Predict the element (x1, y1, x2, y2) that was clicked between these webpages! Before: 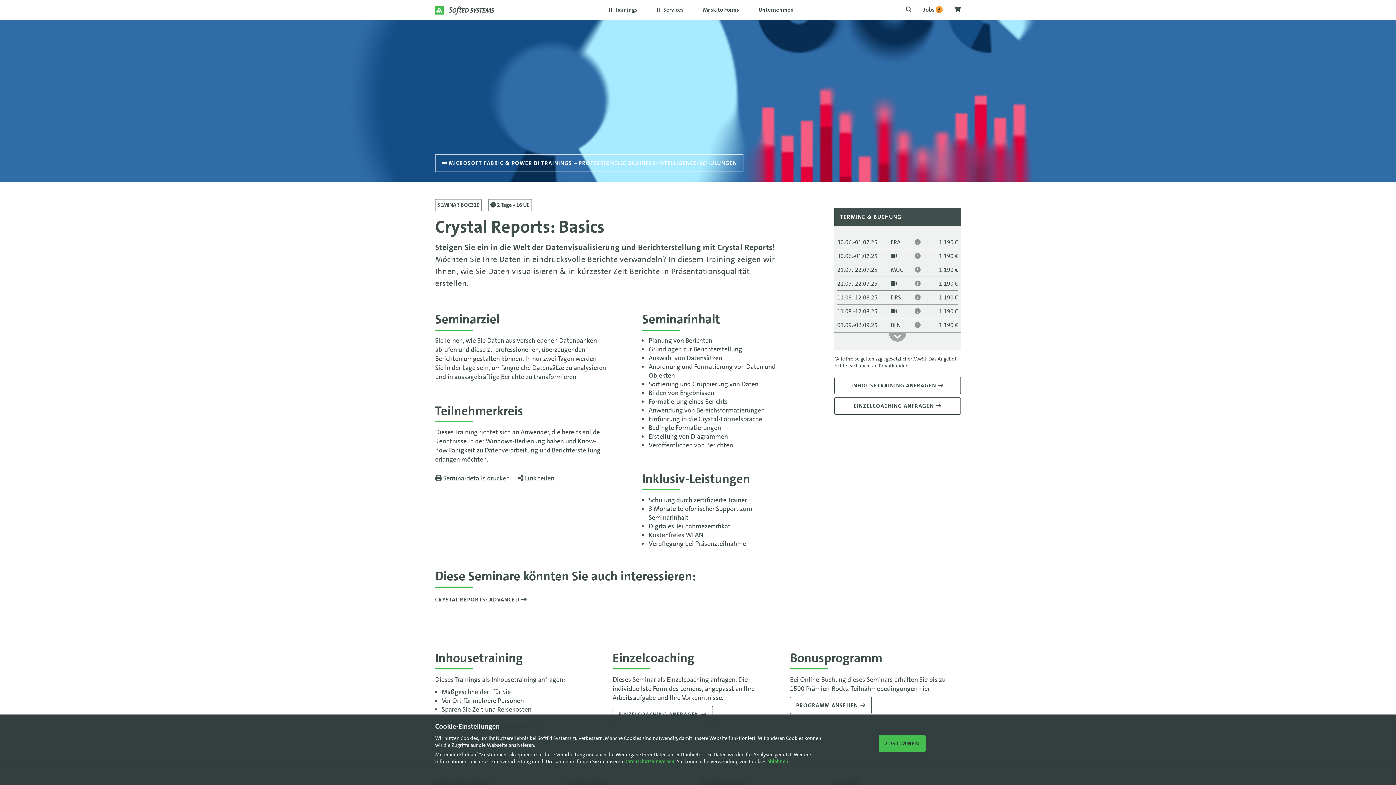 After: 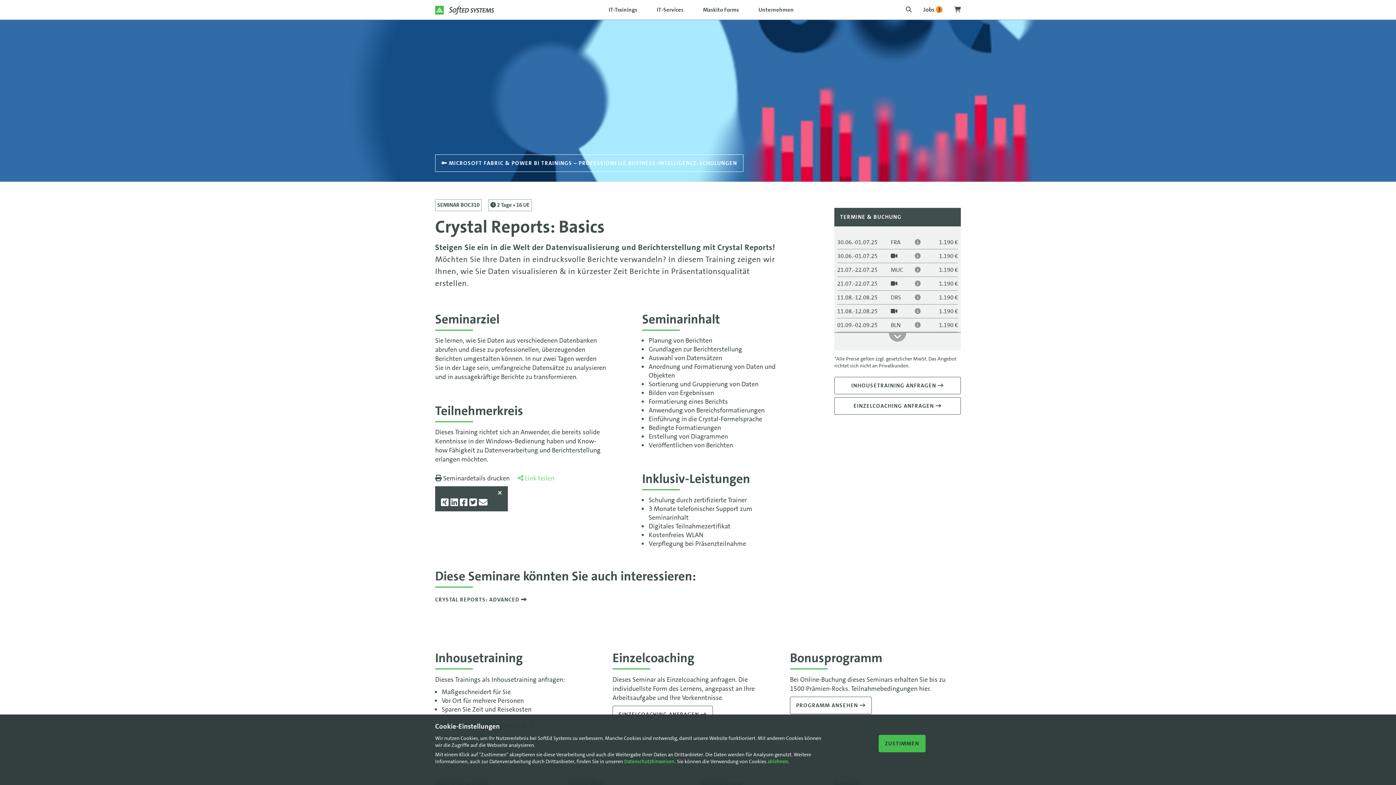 Action: bbox: (517, 474, 554, 483) label:  Link teilen